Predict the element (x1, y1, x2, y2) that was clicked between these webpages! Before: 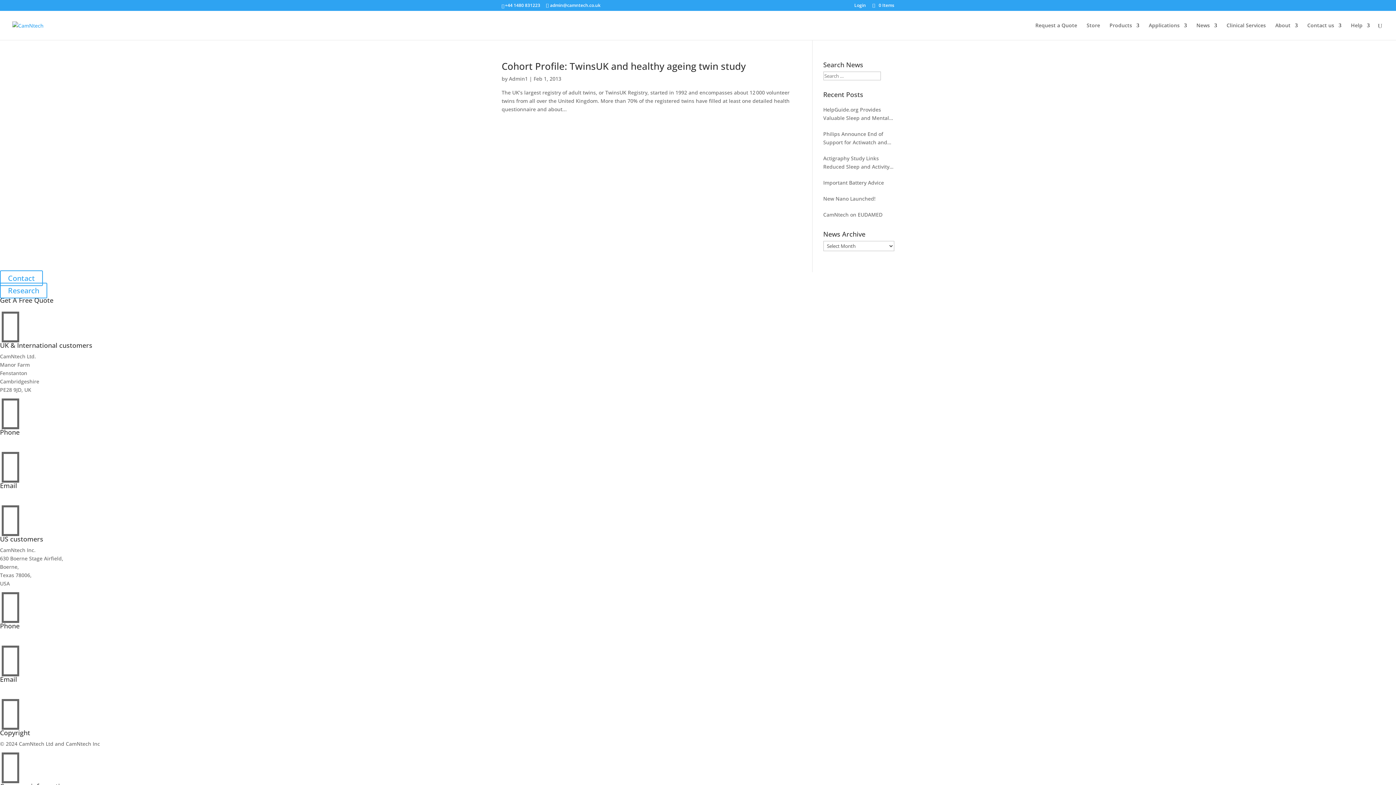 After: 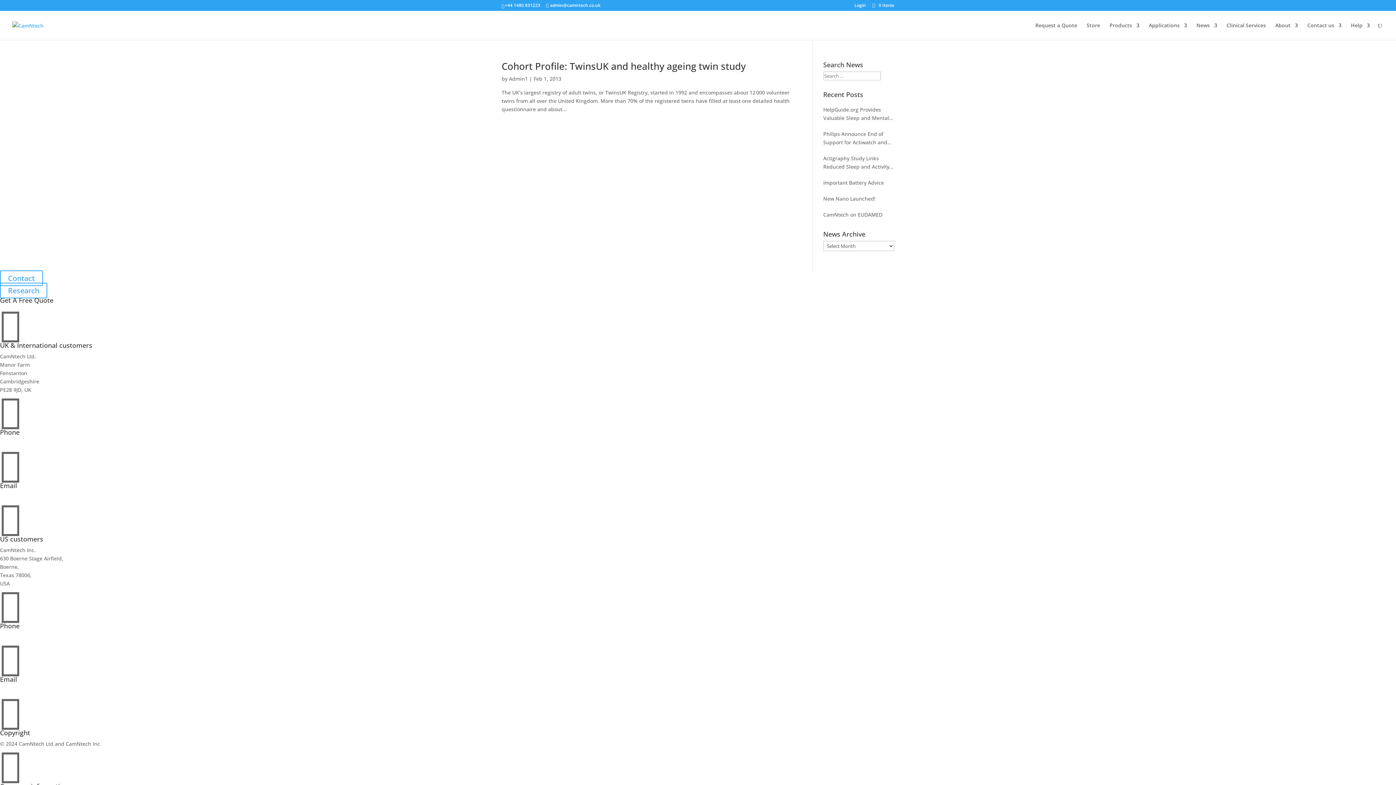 Action: bbox: (0, 440, 46, 446) label: +44 (0)1480 831223